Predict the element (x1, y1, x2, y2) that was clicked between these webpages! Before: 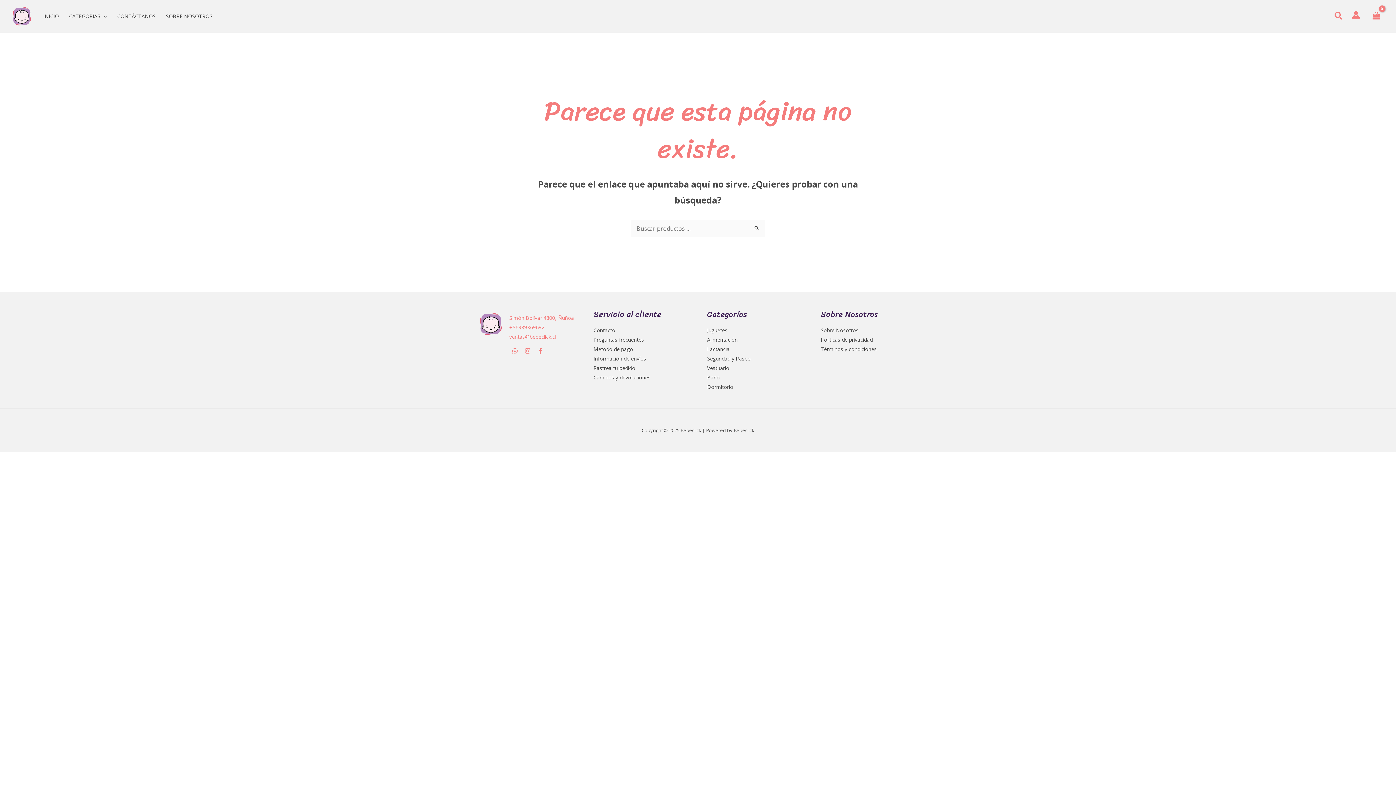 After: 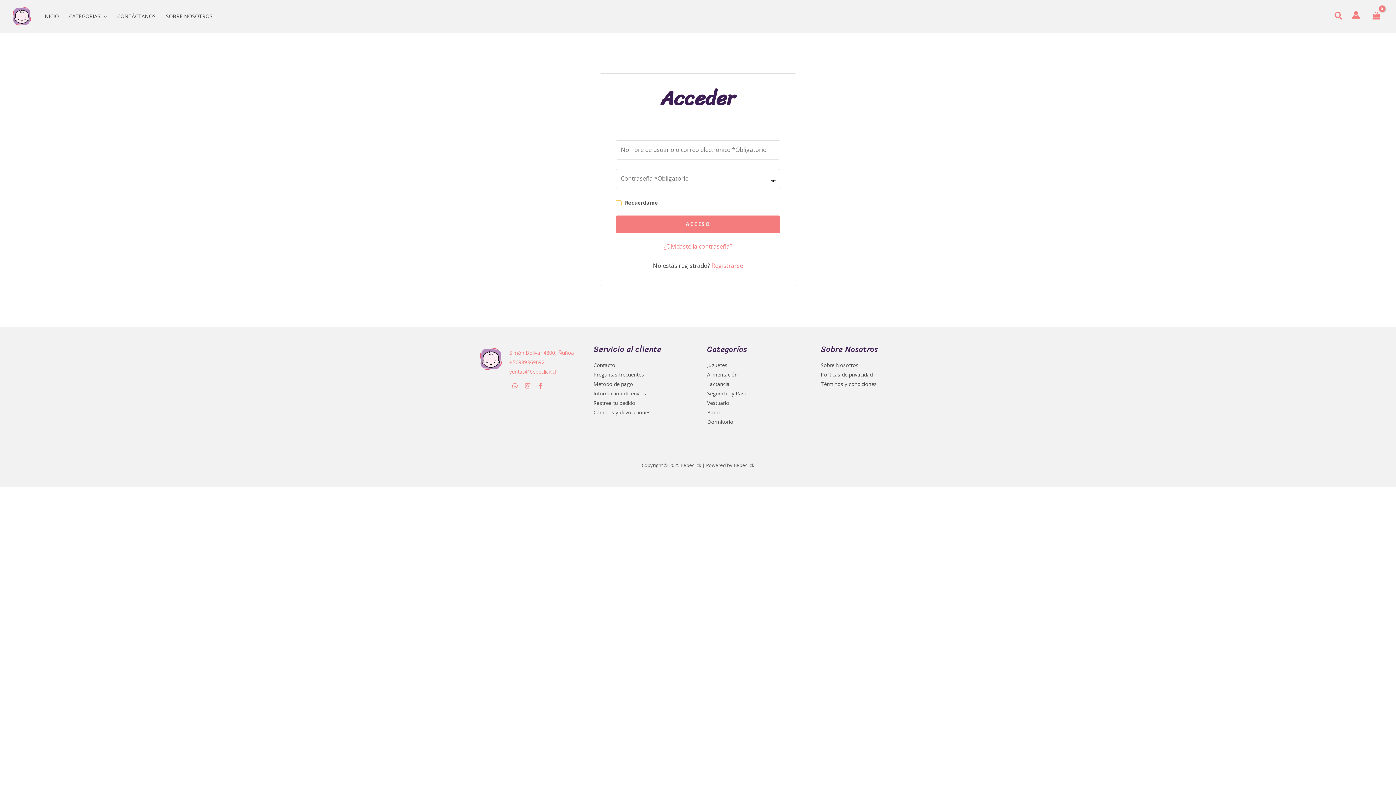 Action: label: Enlace del icono de la cuenta bbox: (1352, 10, 1360, 18)